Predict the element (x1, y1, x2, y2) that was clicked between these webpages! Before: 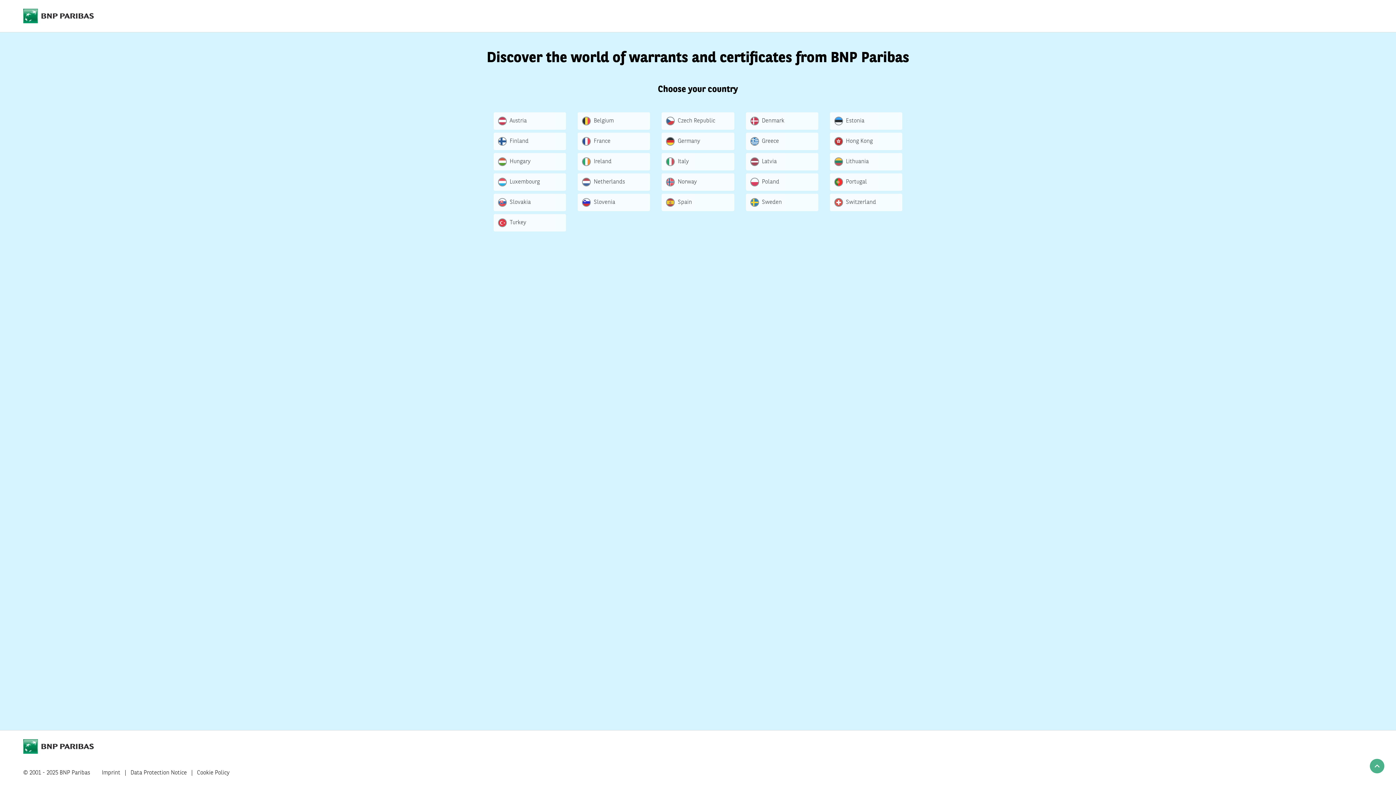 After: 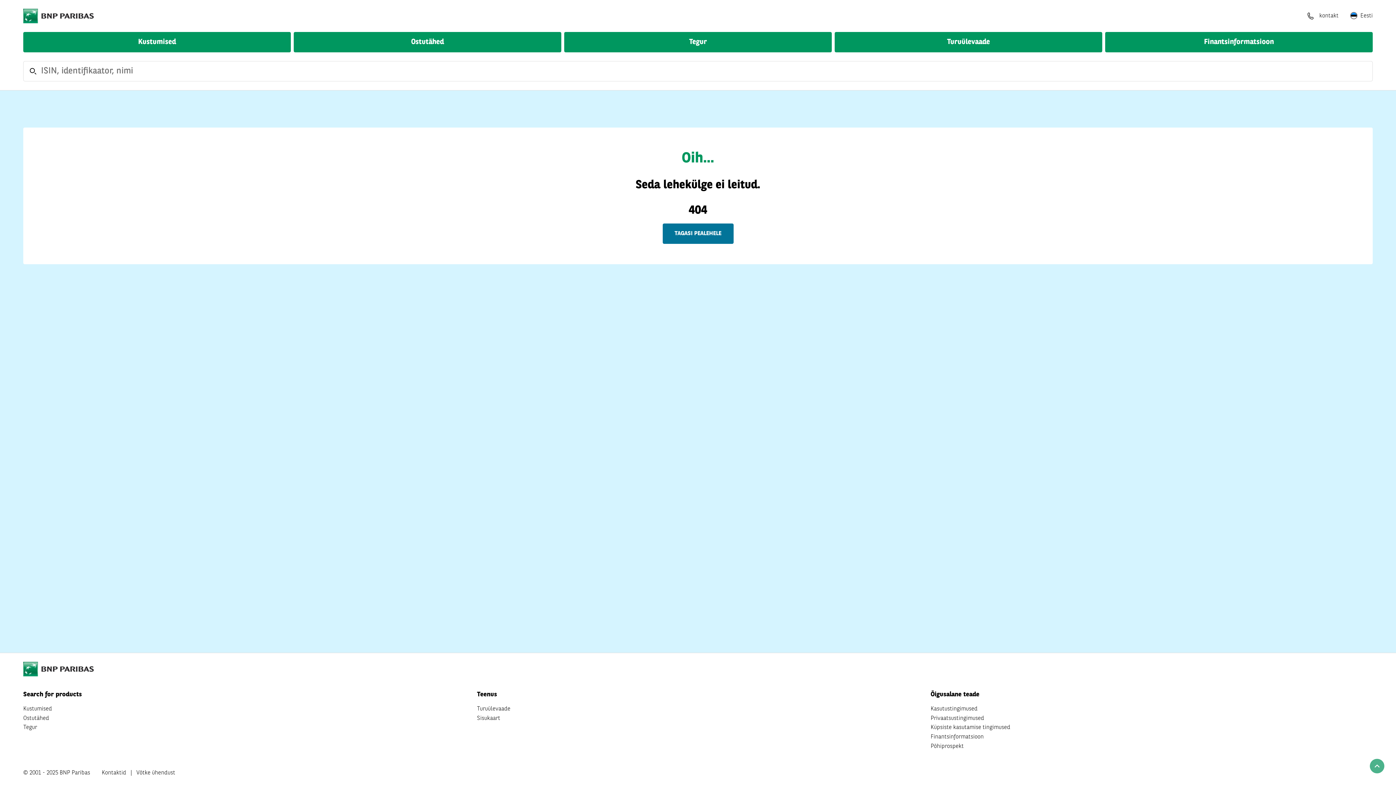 Action: label: Estonia bbox: (830, 112, 902, 129)